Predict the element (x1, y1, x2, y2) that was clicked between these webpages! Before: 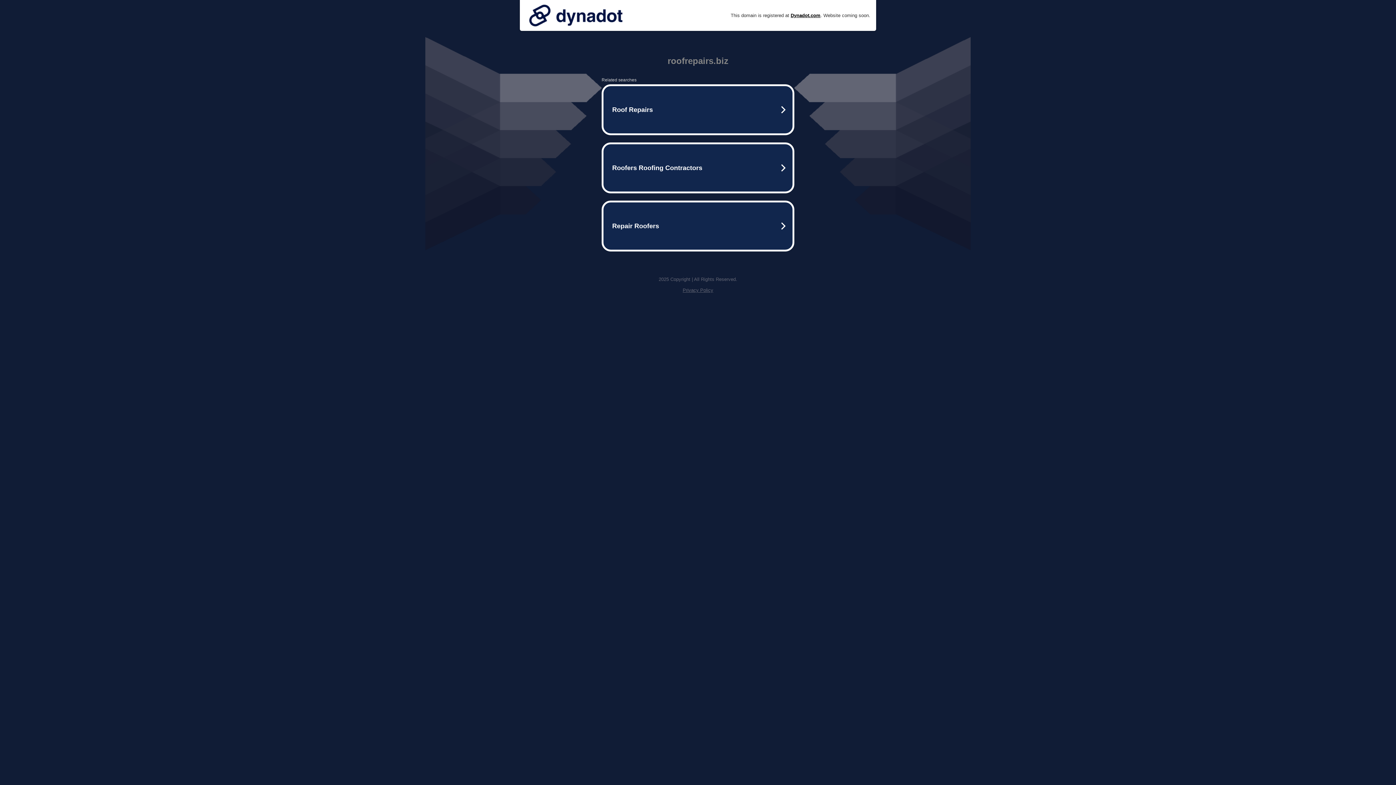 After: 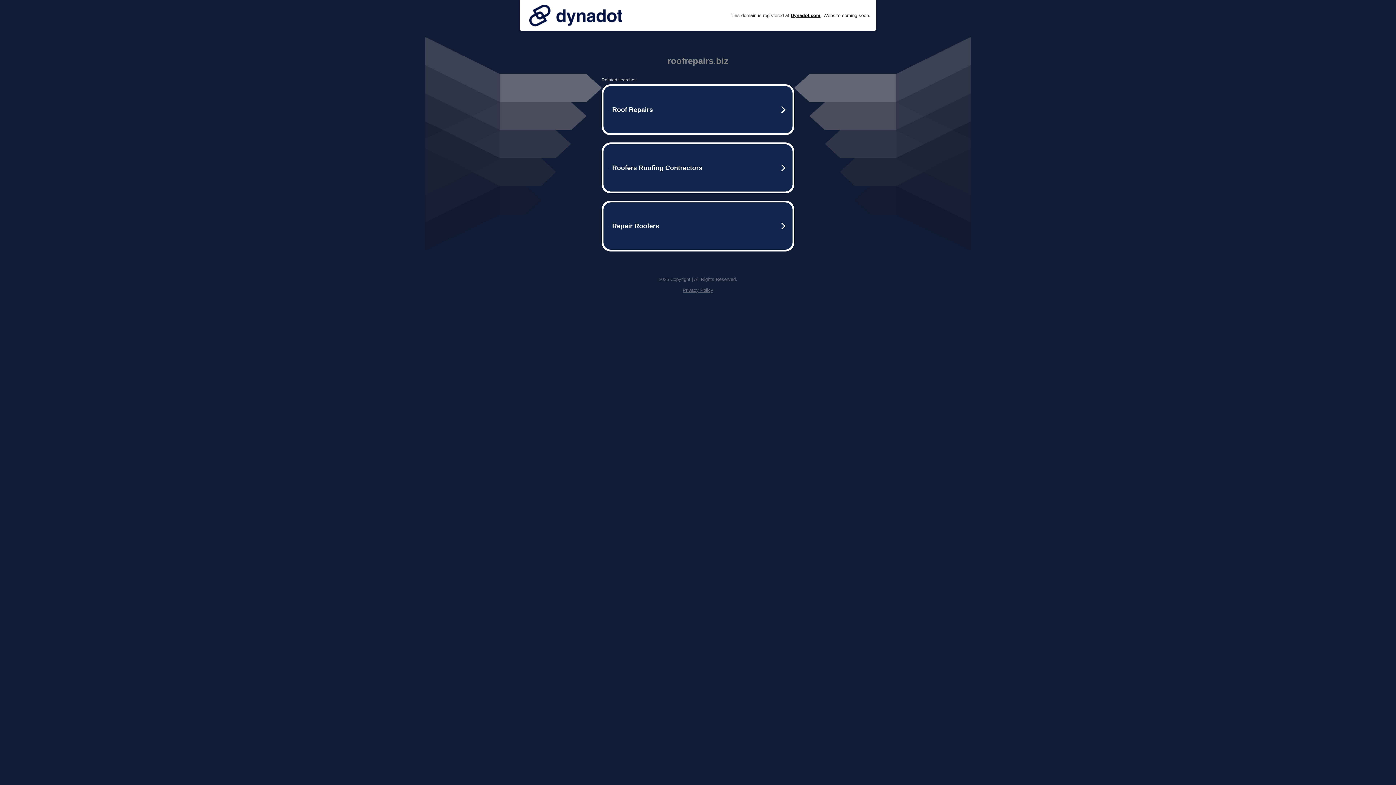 Action: bbox: (525, 0, 626, 30)